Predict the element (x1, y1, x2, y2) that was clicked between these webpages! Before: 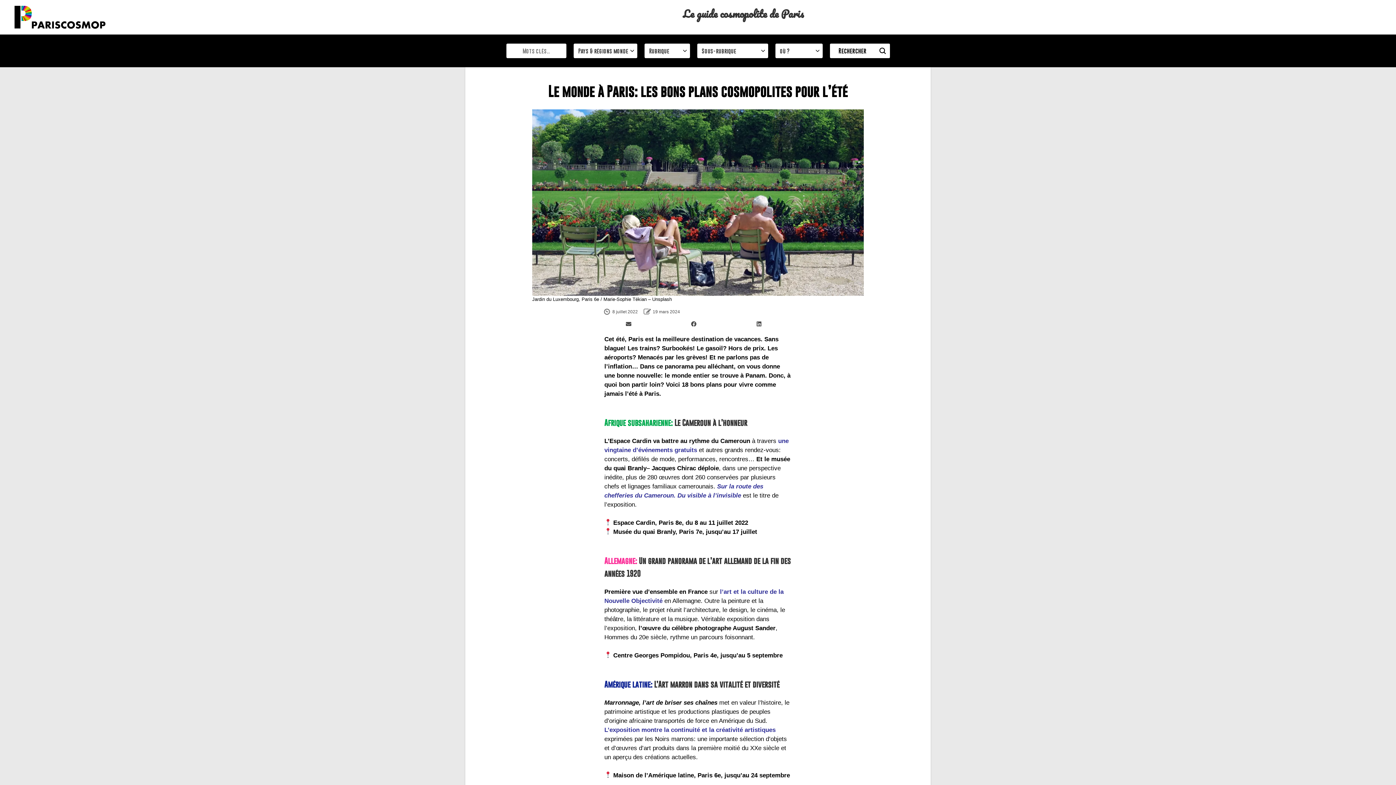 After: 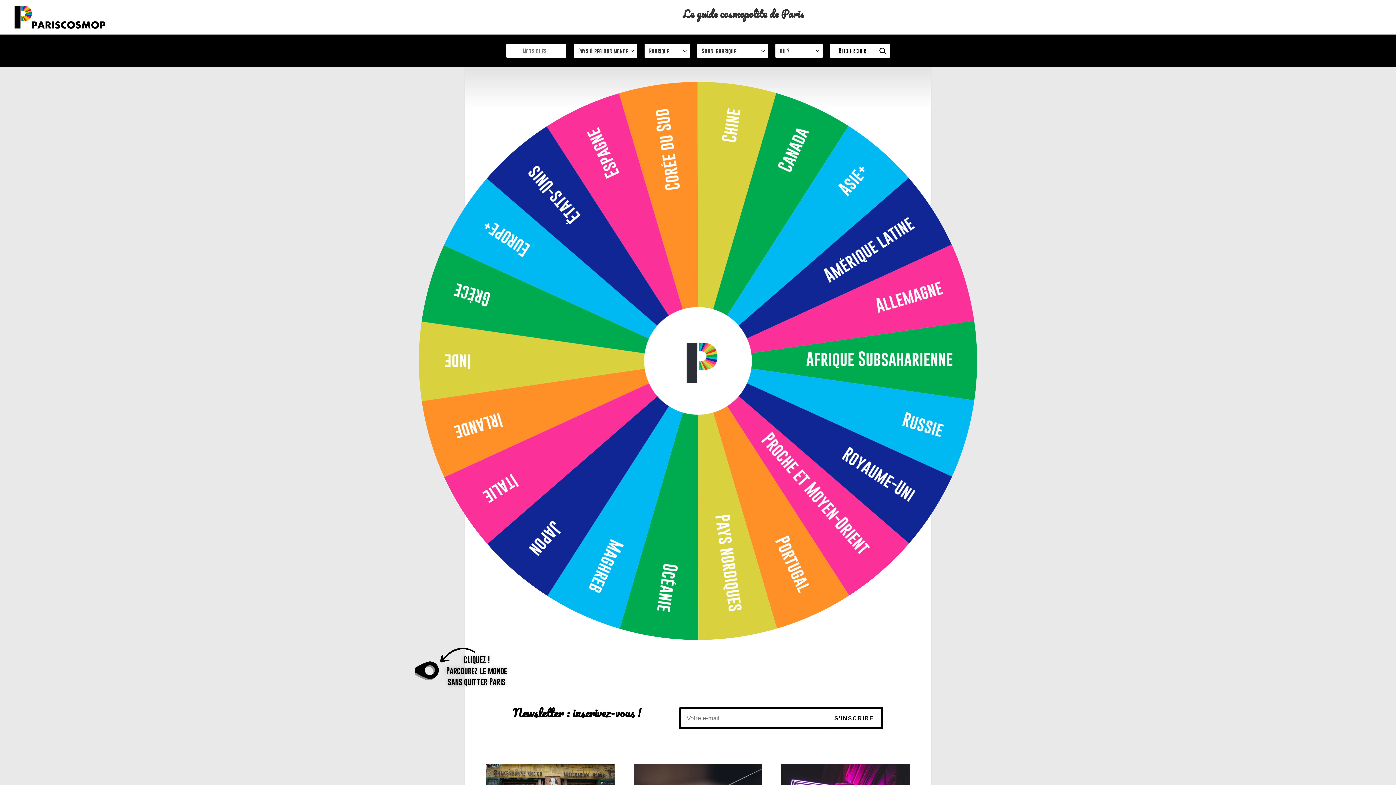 Action: bbox: (14, 12, 105, 21)